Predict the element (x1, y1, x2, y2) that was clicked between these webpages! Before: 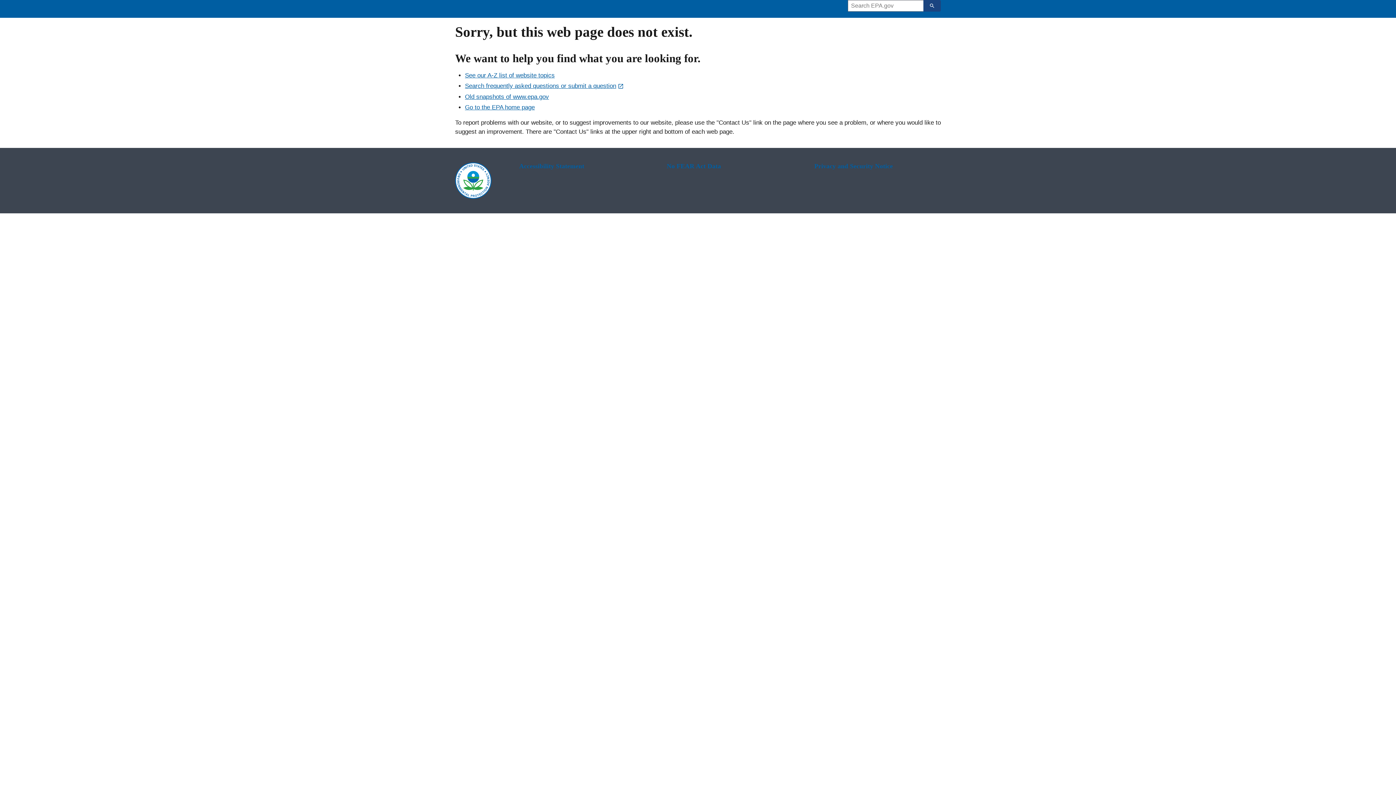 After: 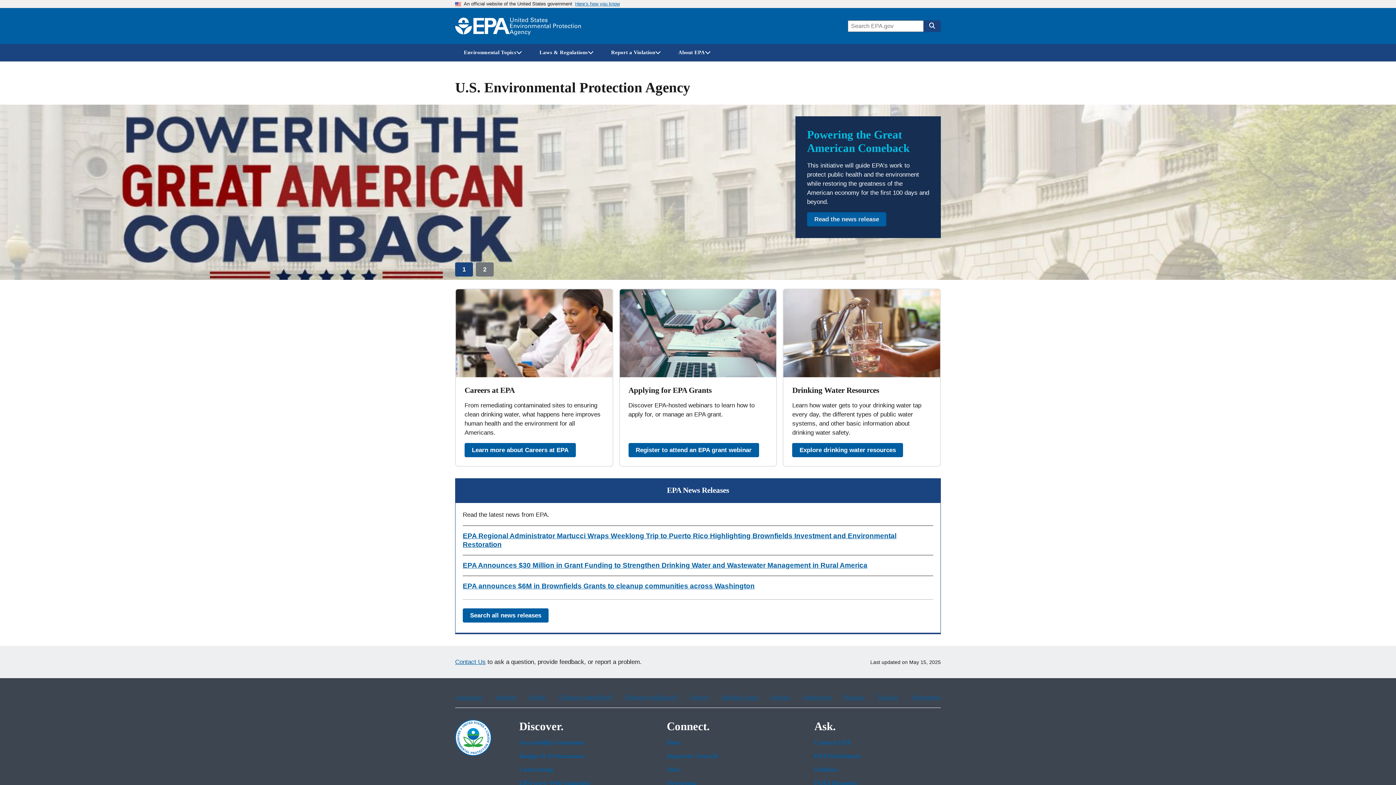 Action: bbox: (453, 7, 582, 10) label: Home